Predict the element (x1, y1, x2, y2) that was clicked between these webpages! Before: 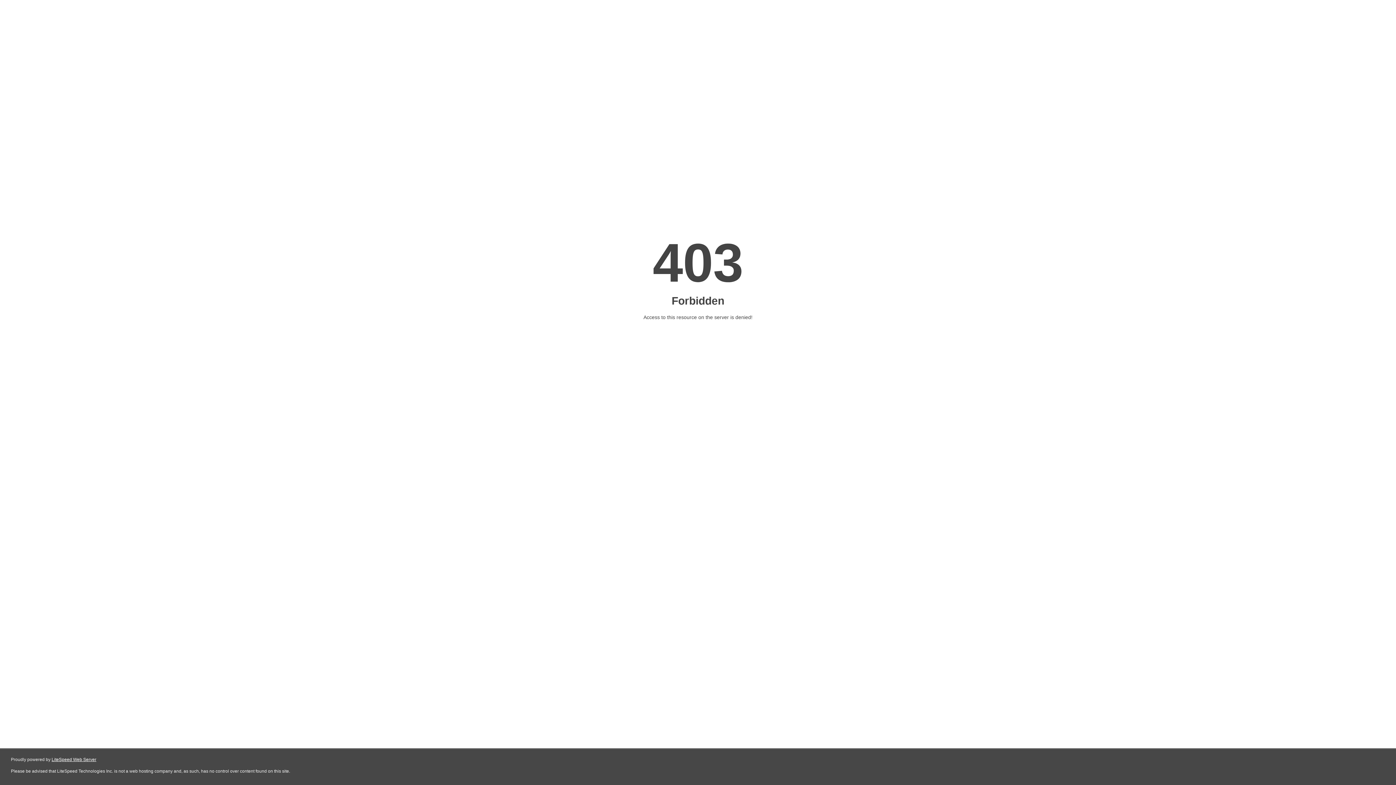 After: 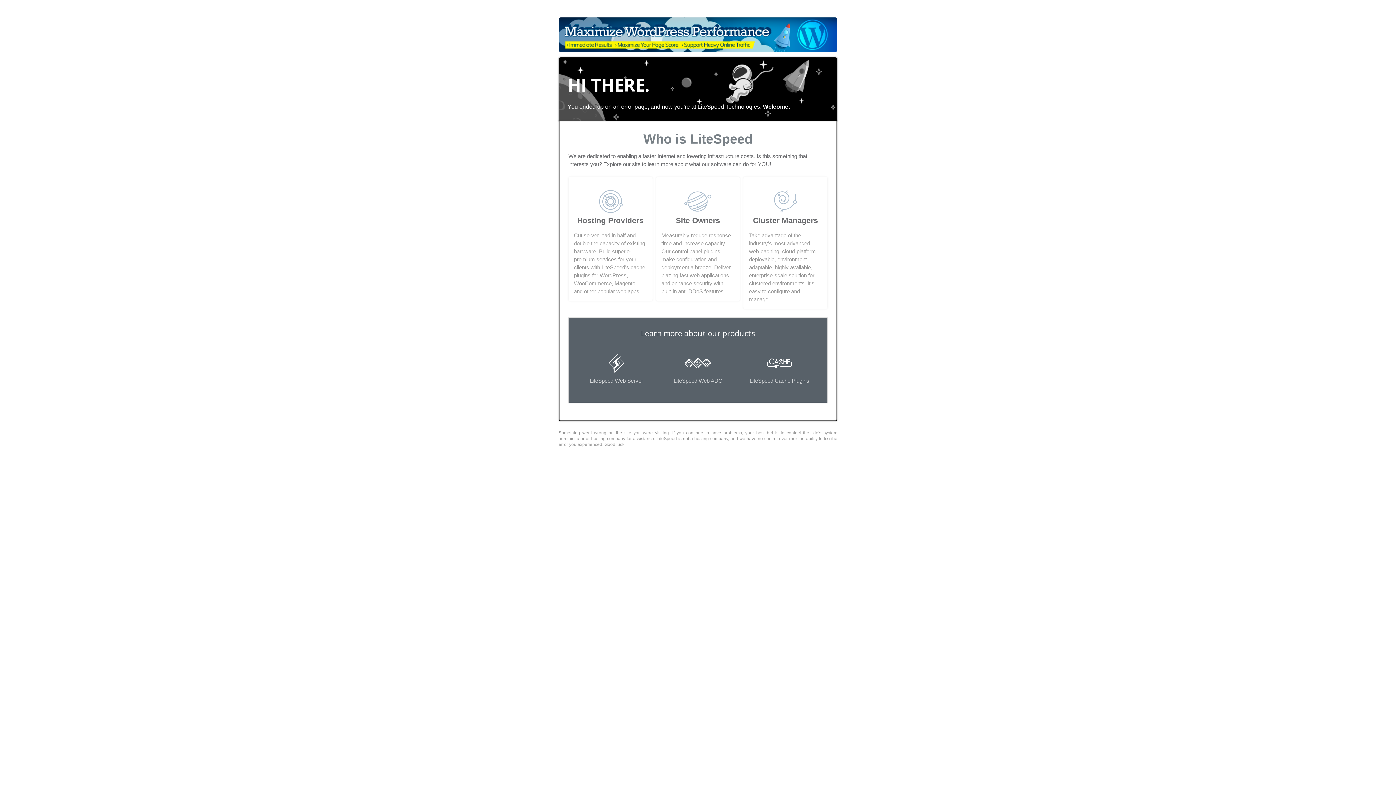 Action: bbox: (51, 757, 96, 762) label: LiteSpeed Web Server